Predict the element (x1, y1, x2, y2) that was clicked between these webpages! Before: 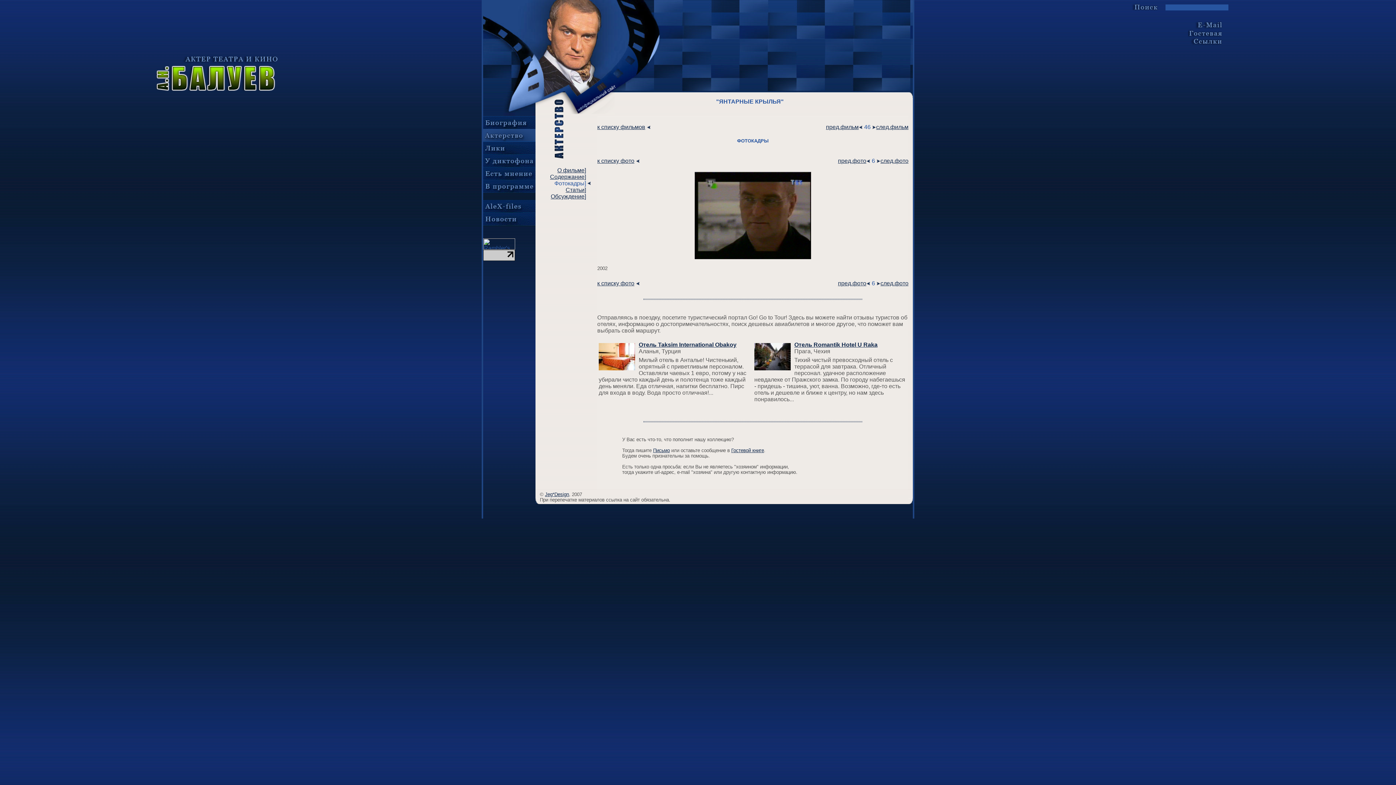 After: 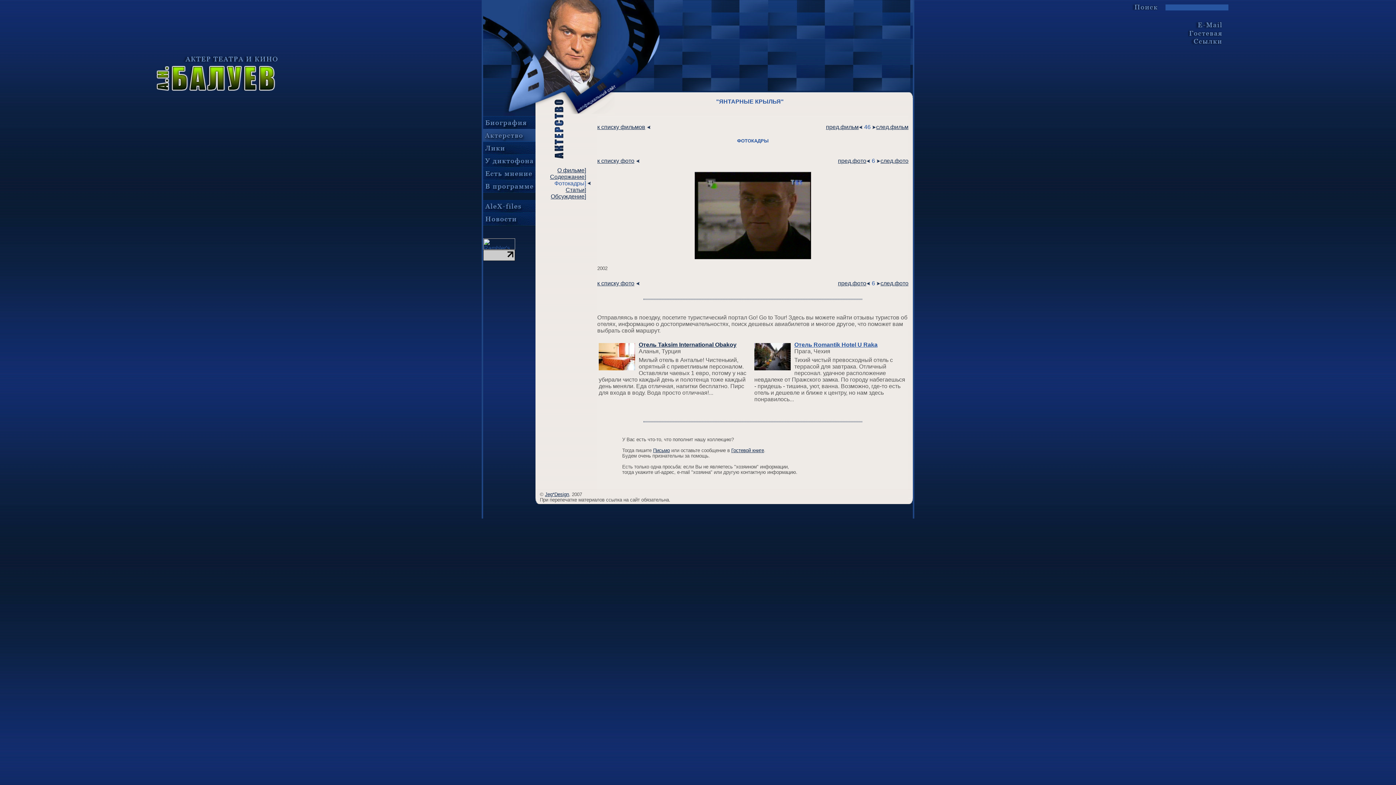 Action: label: Отель Romantik Hotel U Raka bbox: (794, 341, 877, 348)